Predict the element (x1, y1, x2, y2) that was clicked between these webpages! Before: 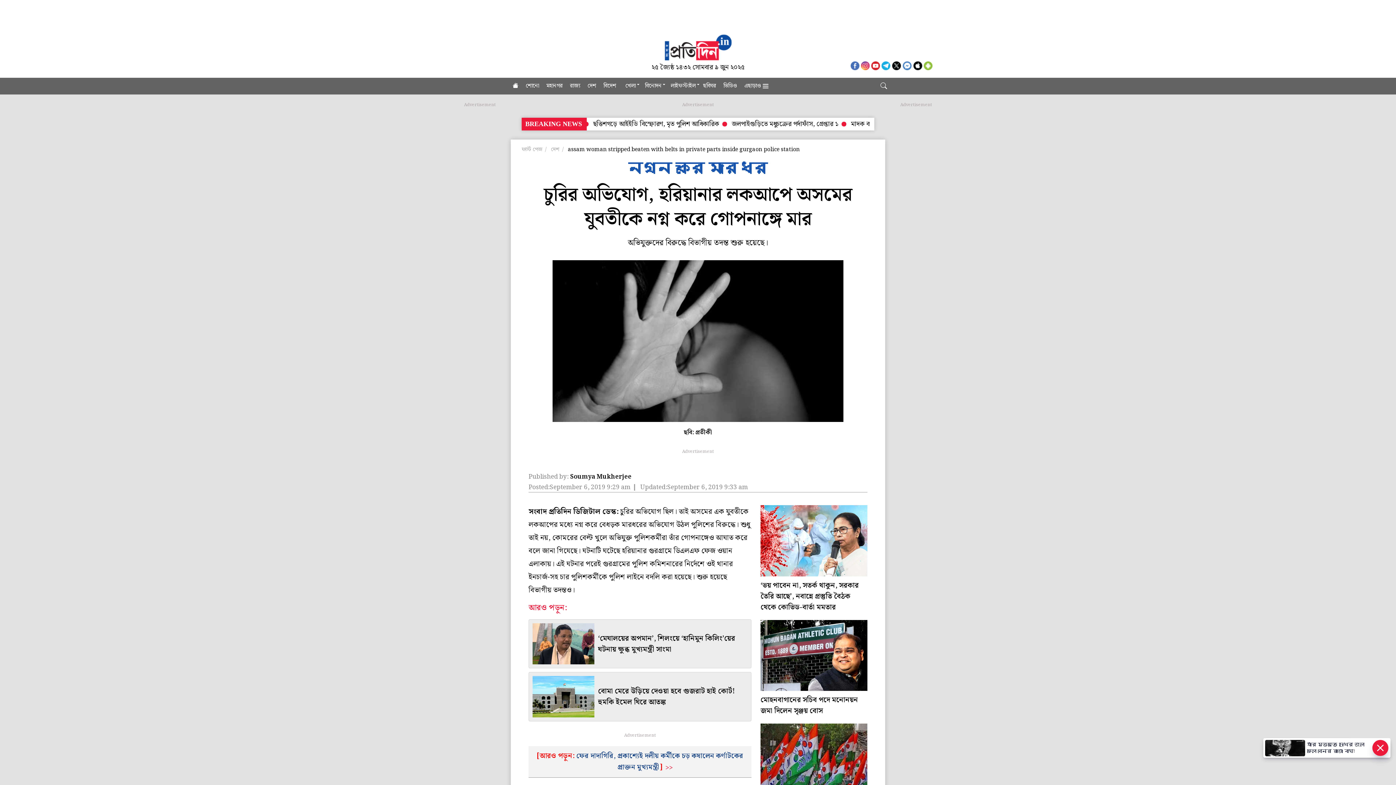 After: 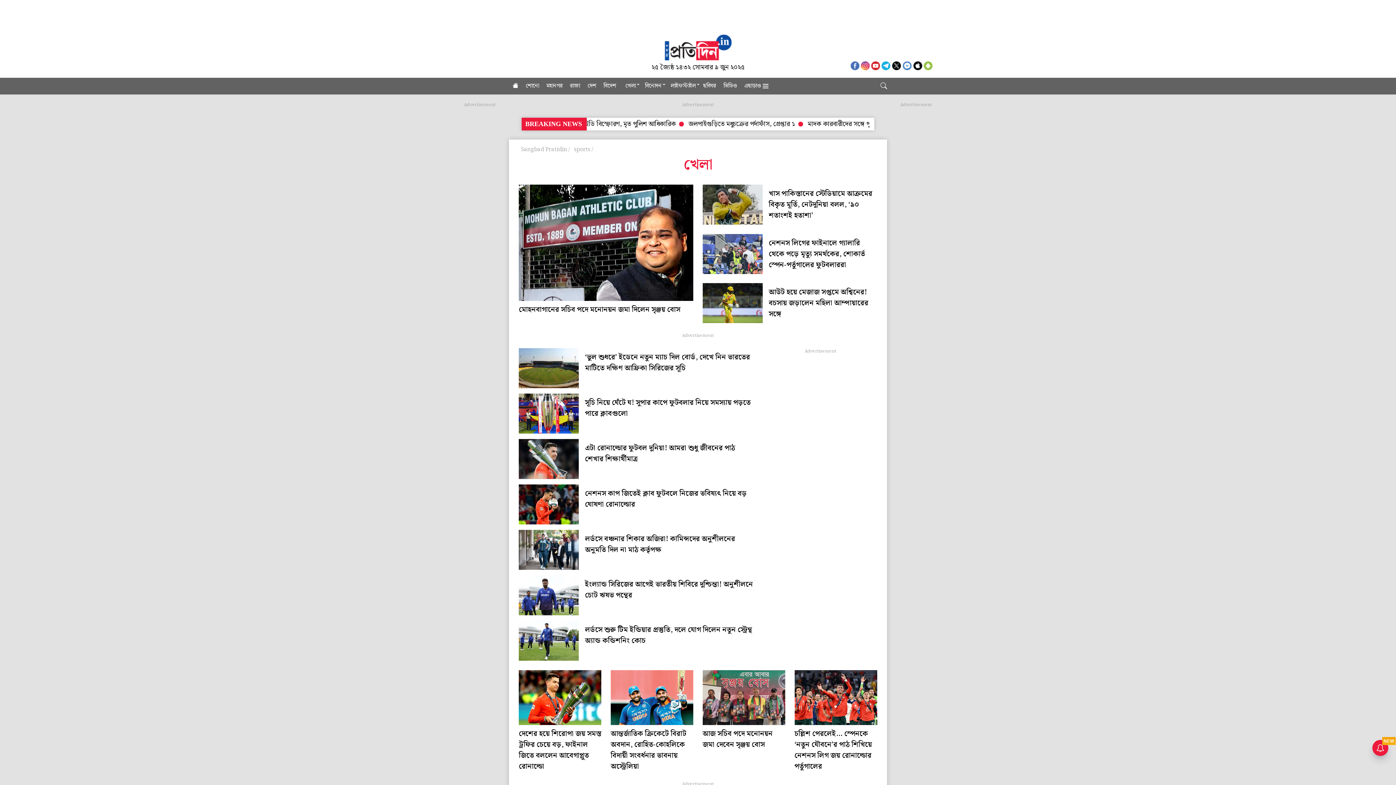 Action: label: খেলা bbox: (621, 77, 639, 94)